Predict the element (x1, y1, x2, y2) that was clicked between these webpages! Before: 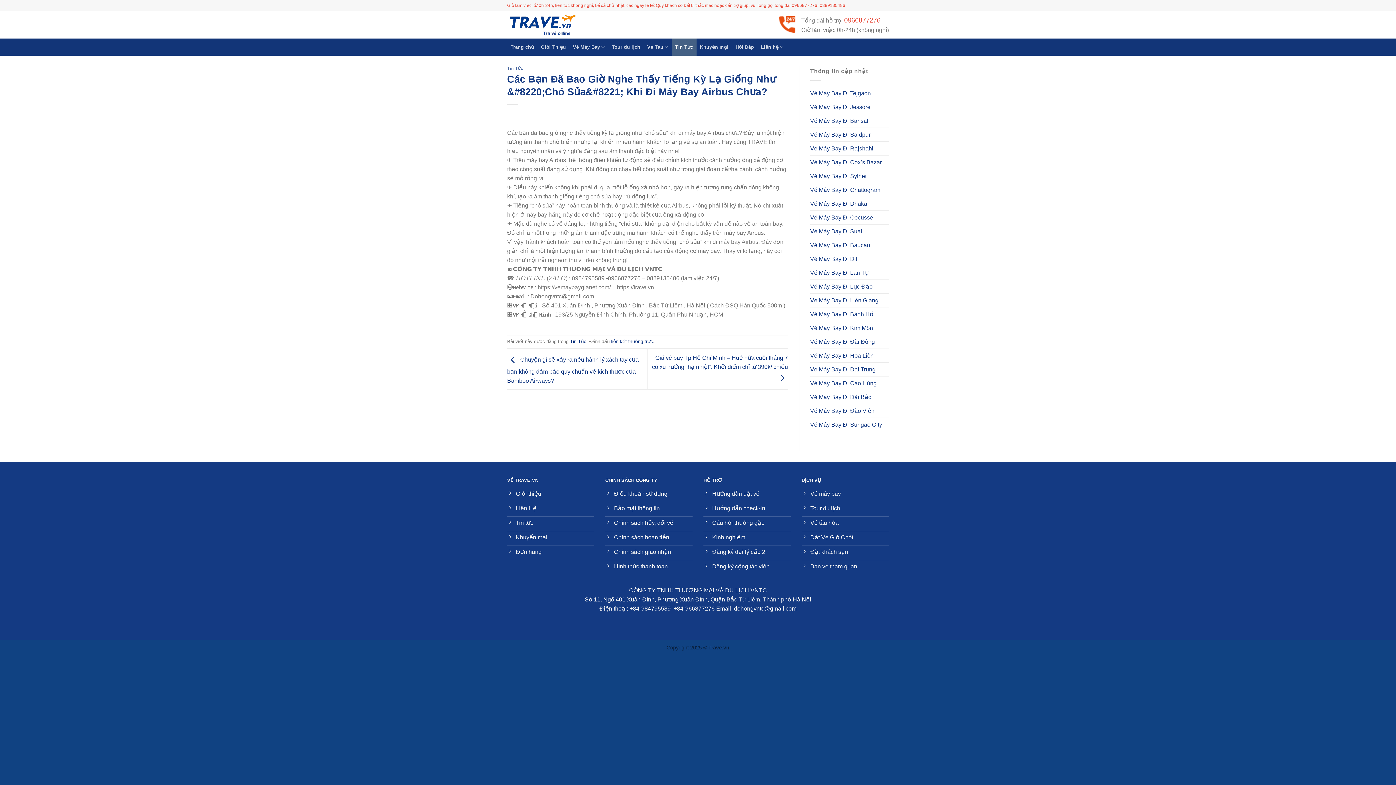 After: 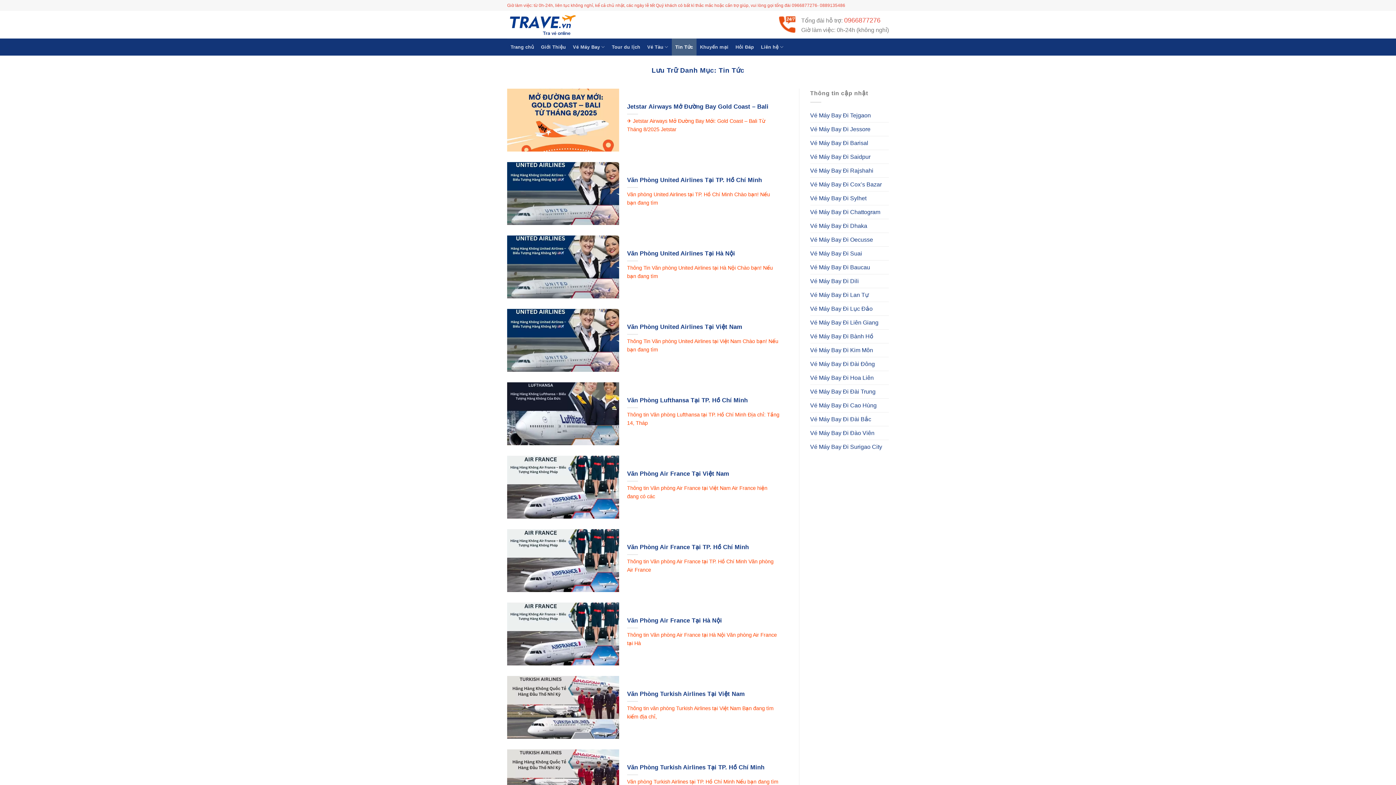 Action: label: Tin Tức bbox: (507, 66, 523, 70)